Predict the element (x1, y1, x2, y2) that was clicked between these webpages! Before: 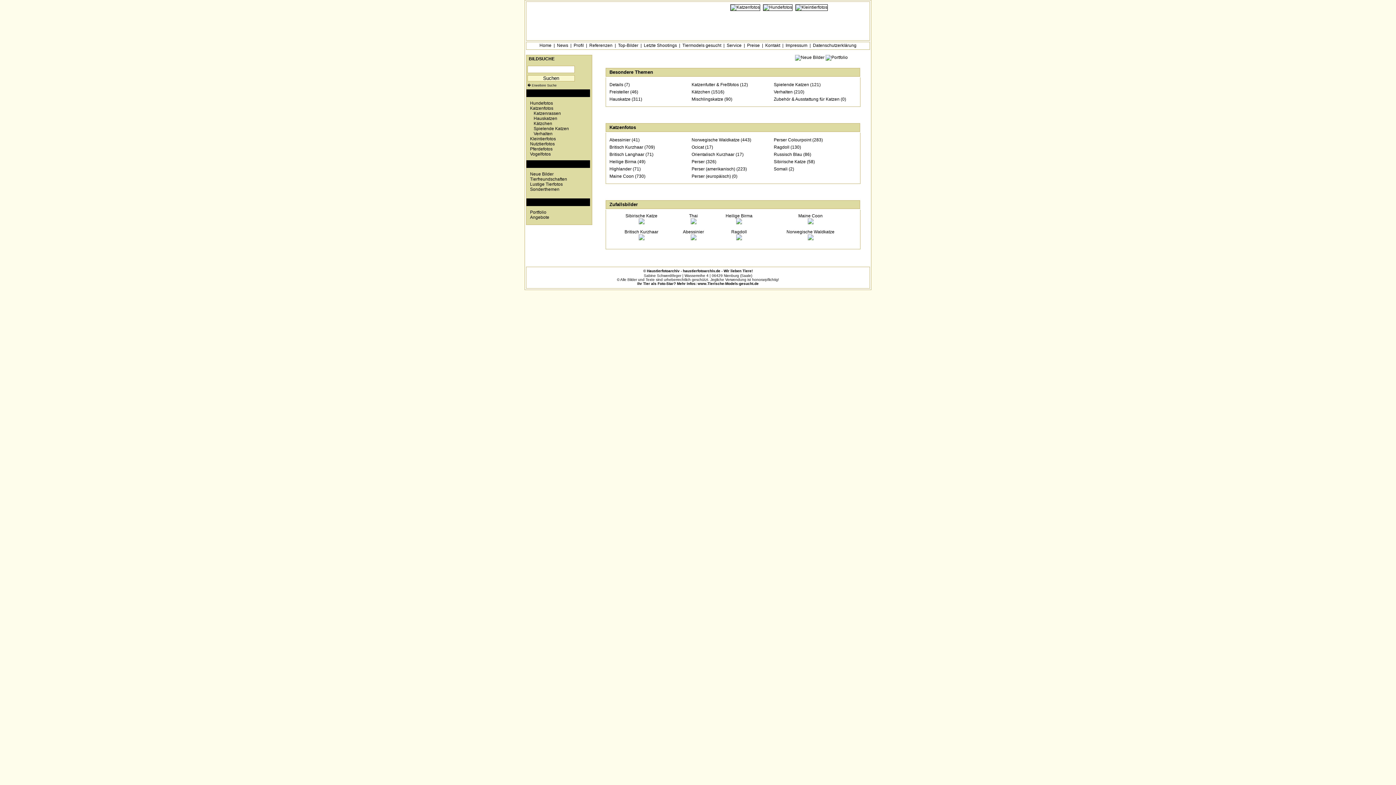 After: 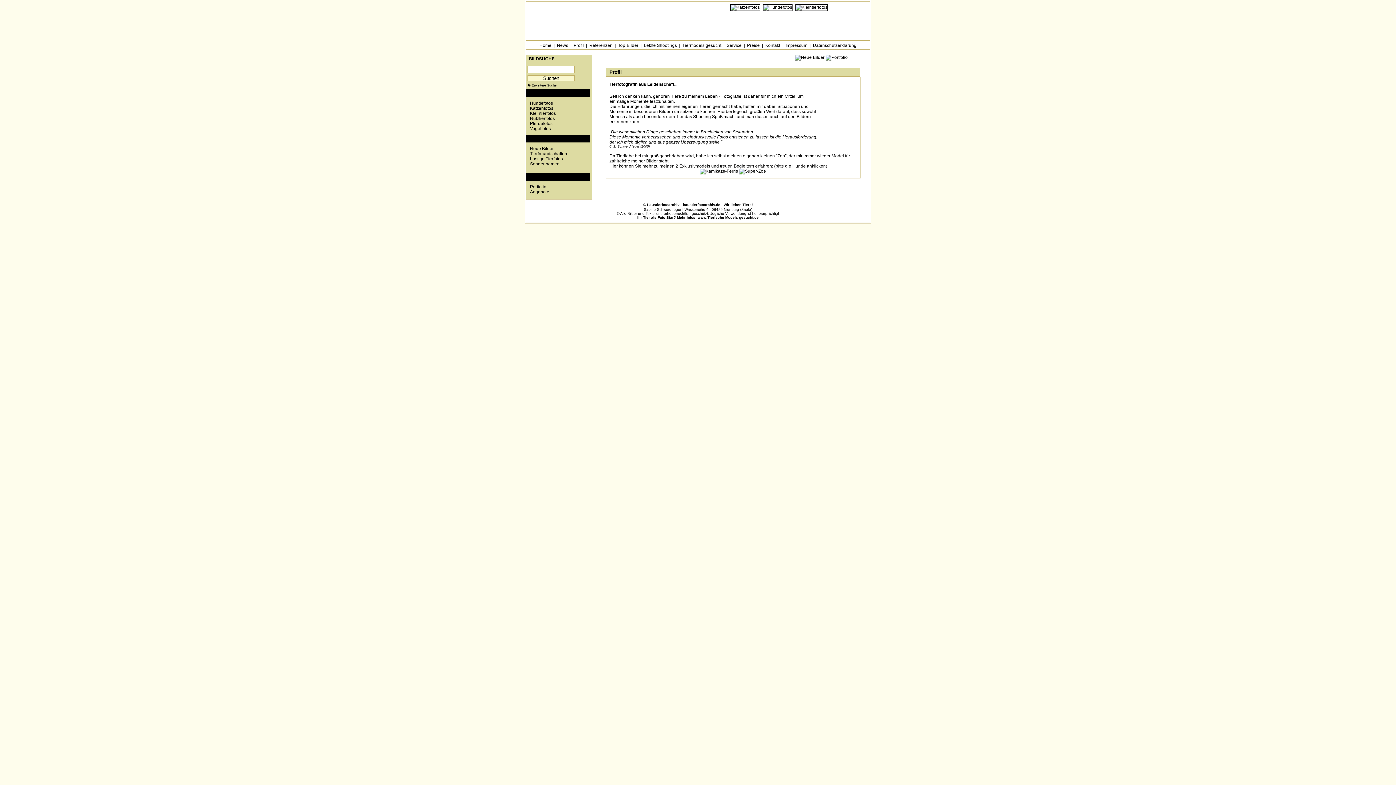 Action: label: Profil bbox: (573, 43, 584, 48)